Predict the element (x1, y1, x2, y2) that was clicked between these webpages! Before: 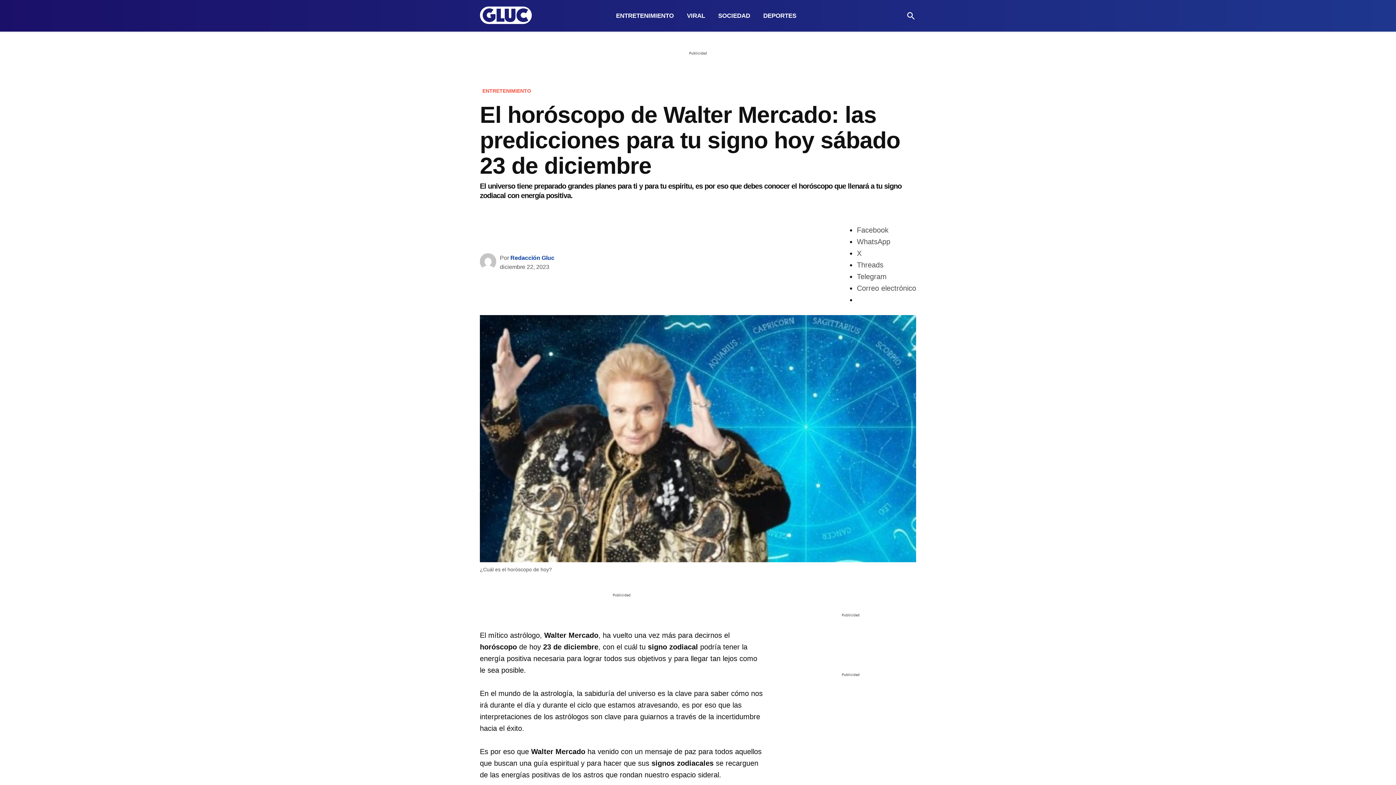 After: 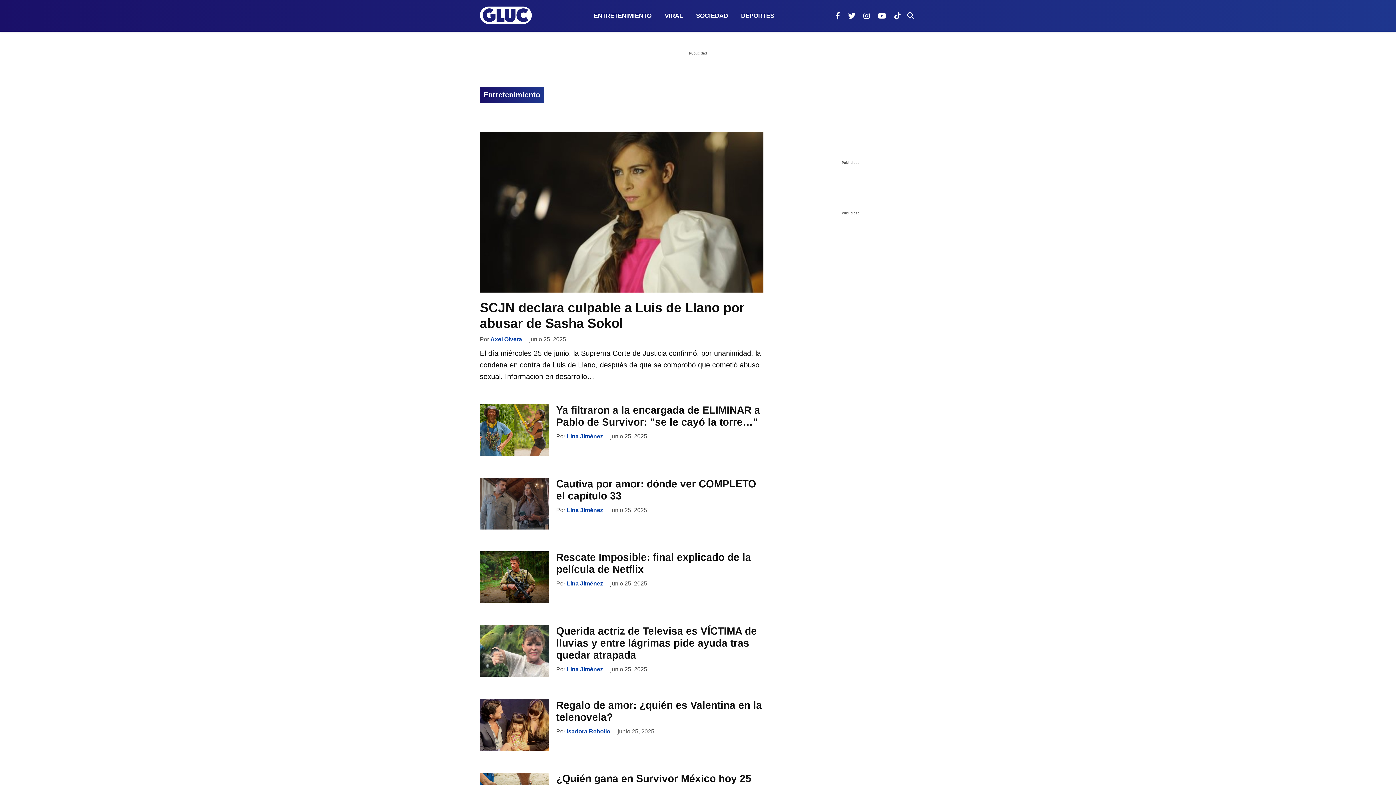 Action: bbox: (610, 7, 679, 24) label: ENTRETENIMIENTO